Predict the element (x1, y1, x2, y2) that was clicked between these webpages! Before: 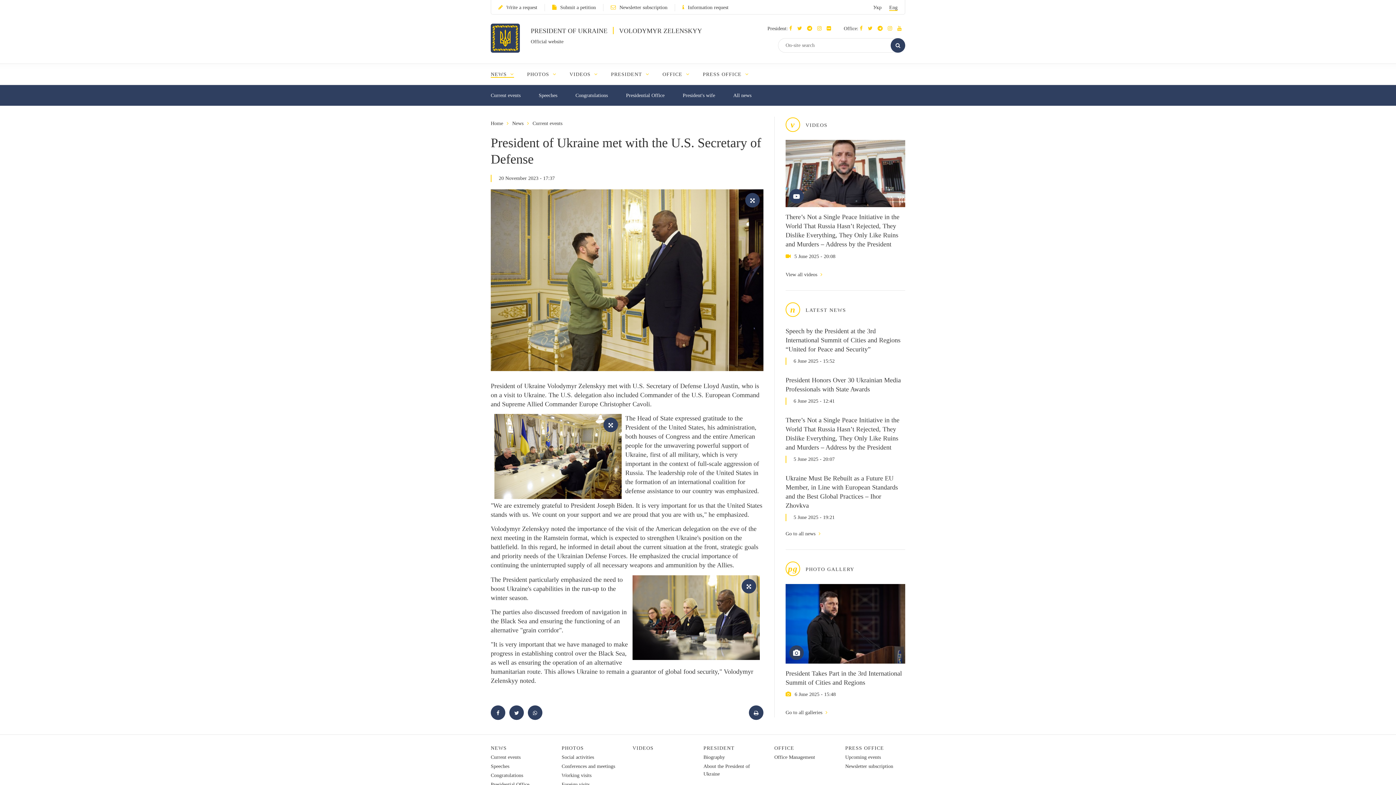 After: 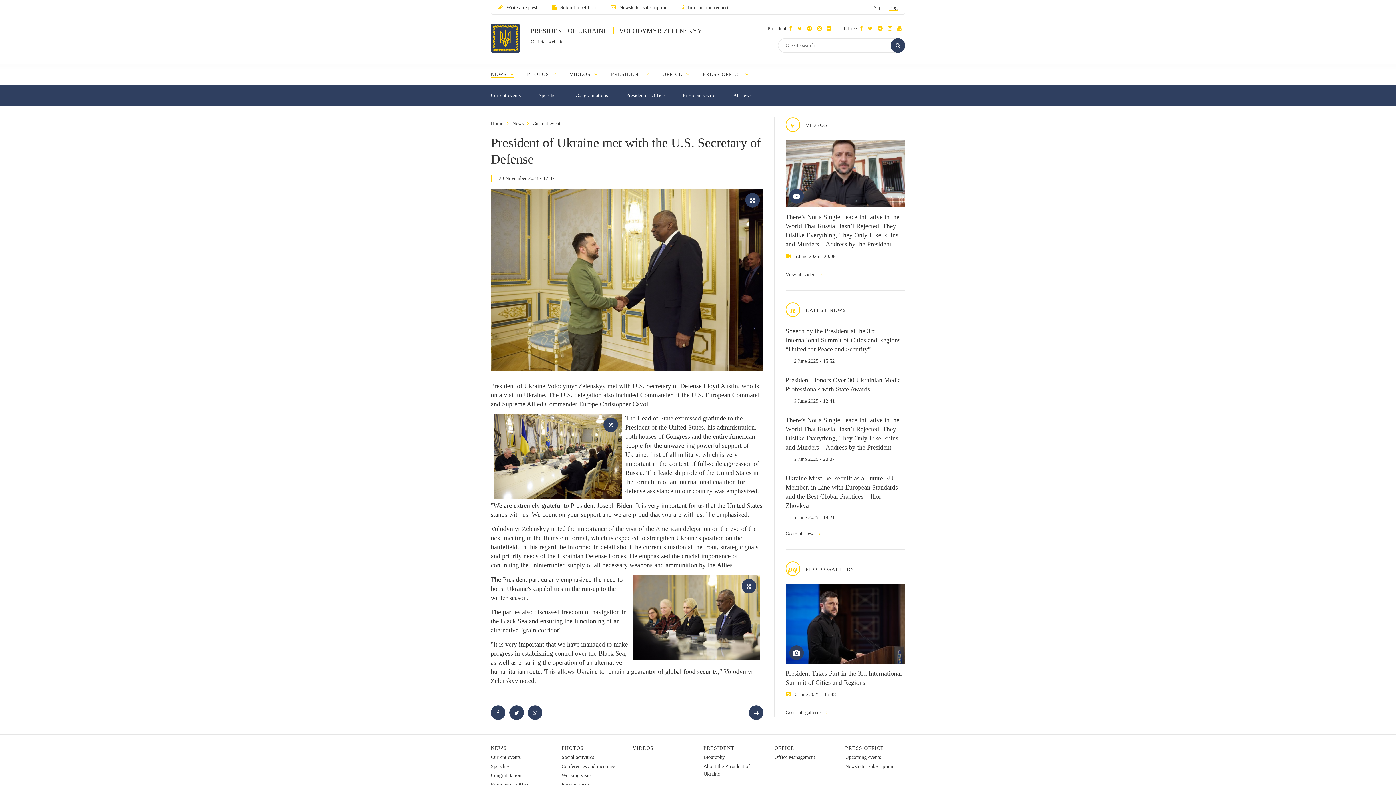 Action: bbox: (897, 25, 905, 31)